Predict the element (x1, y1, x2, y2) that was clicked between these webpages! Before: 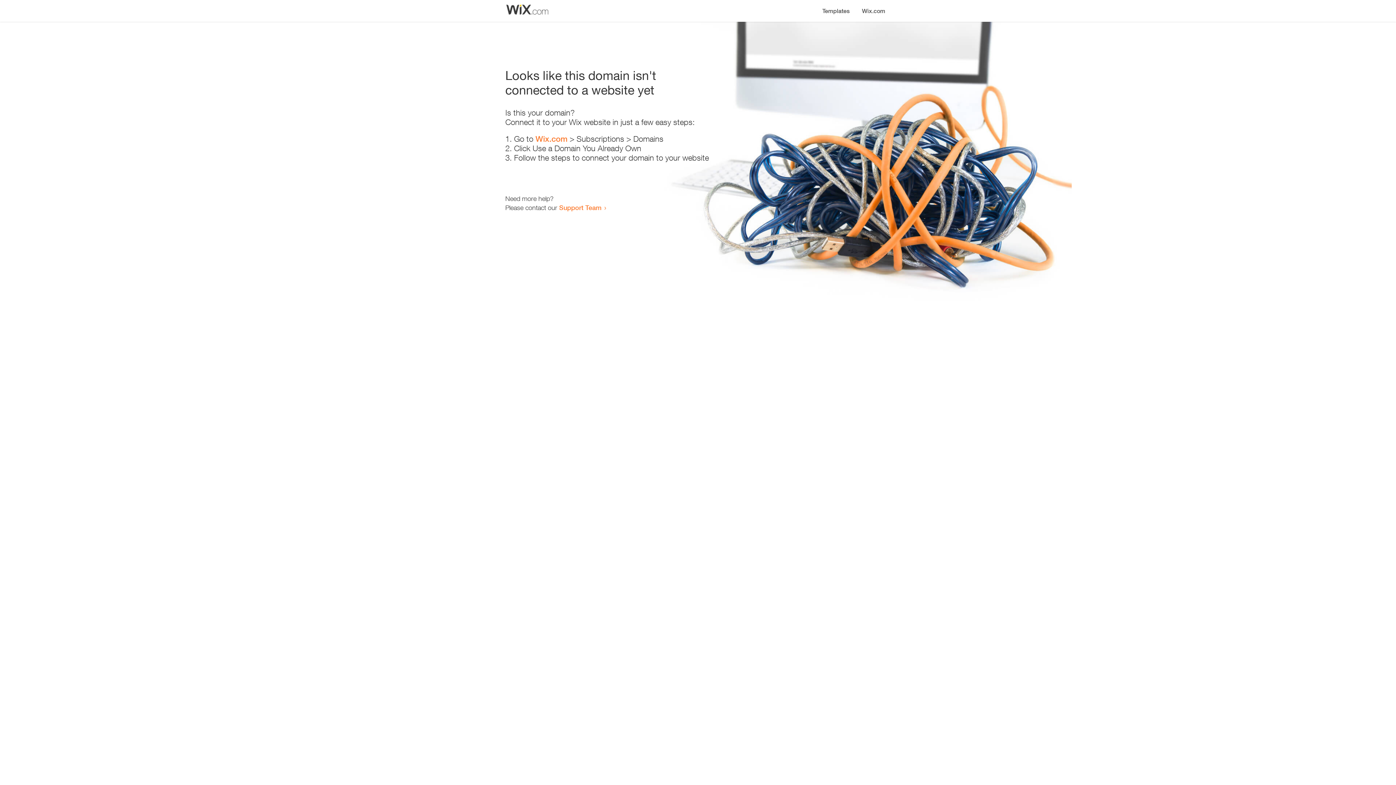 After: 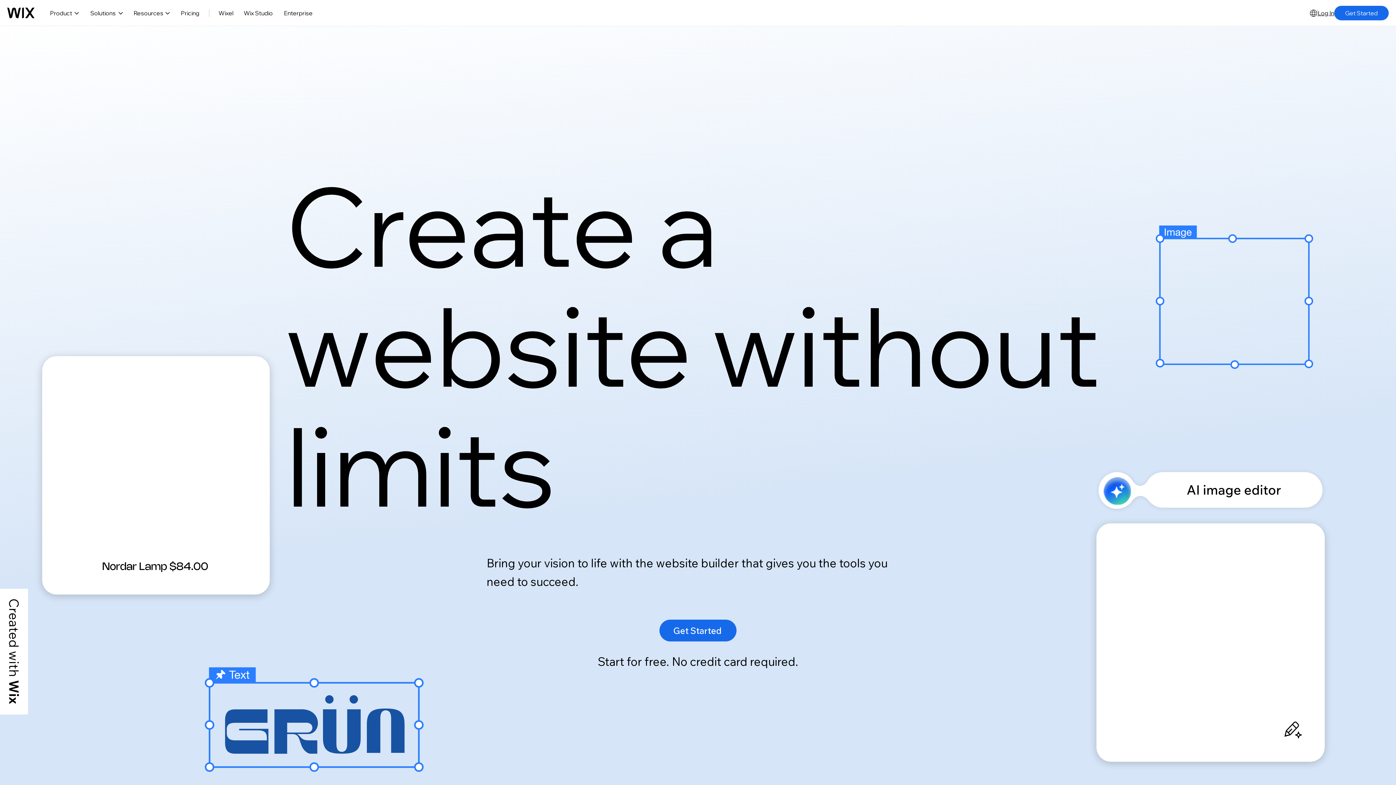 Action: bbox: (856, 0, 890, 14) label: Wix.com